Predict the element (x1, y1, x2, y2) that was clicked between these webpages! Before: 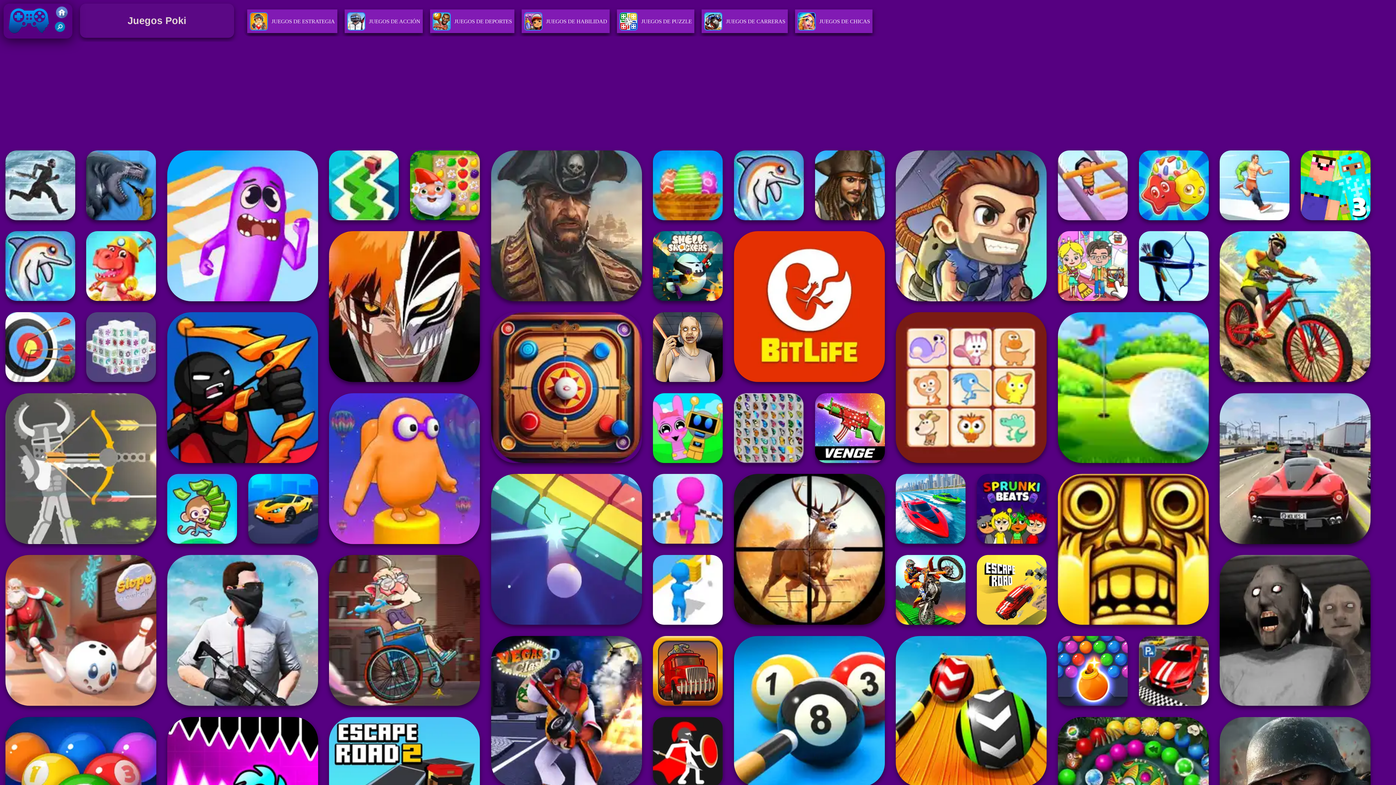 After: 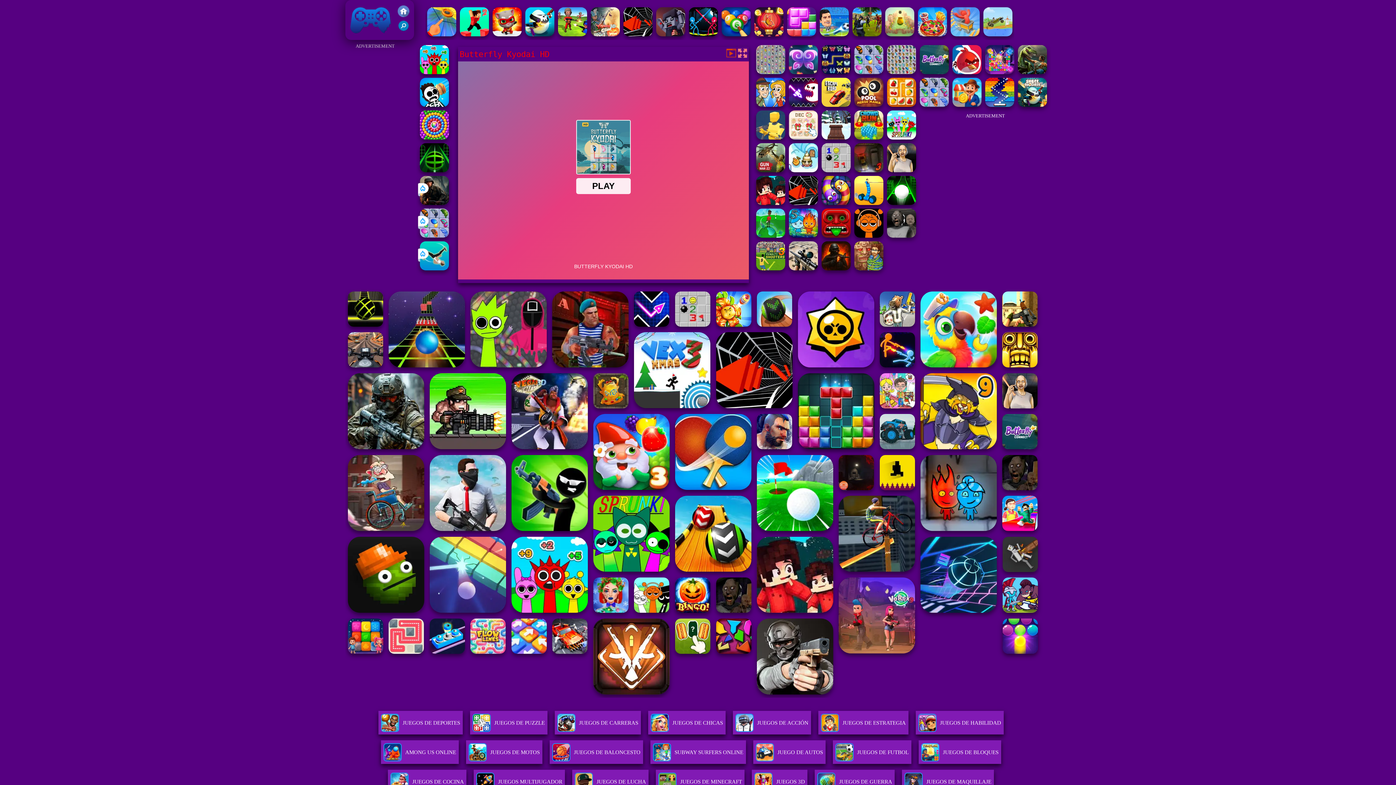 Action: bbox: (734, 393, 804, 463)